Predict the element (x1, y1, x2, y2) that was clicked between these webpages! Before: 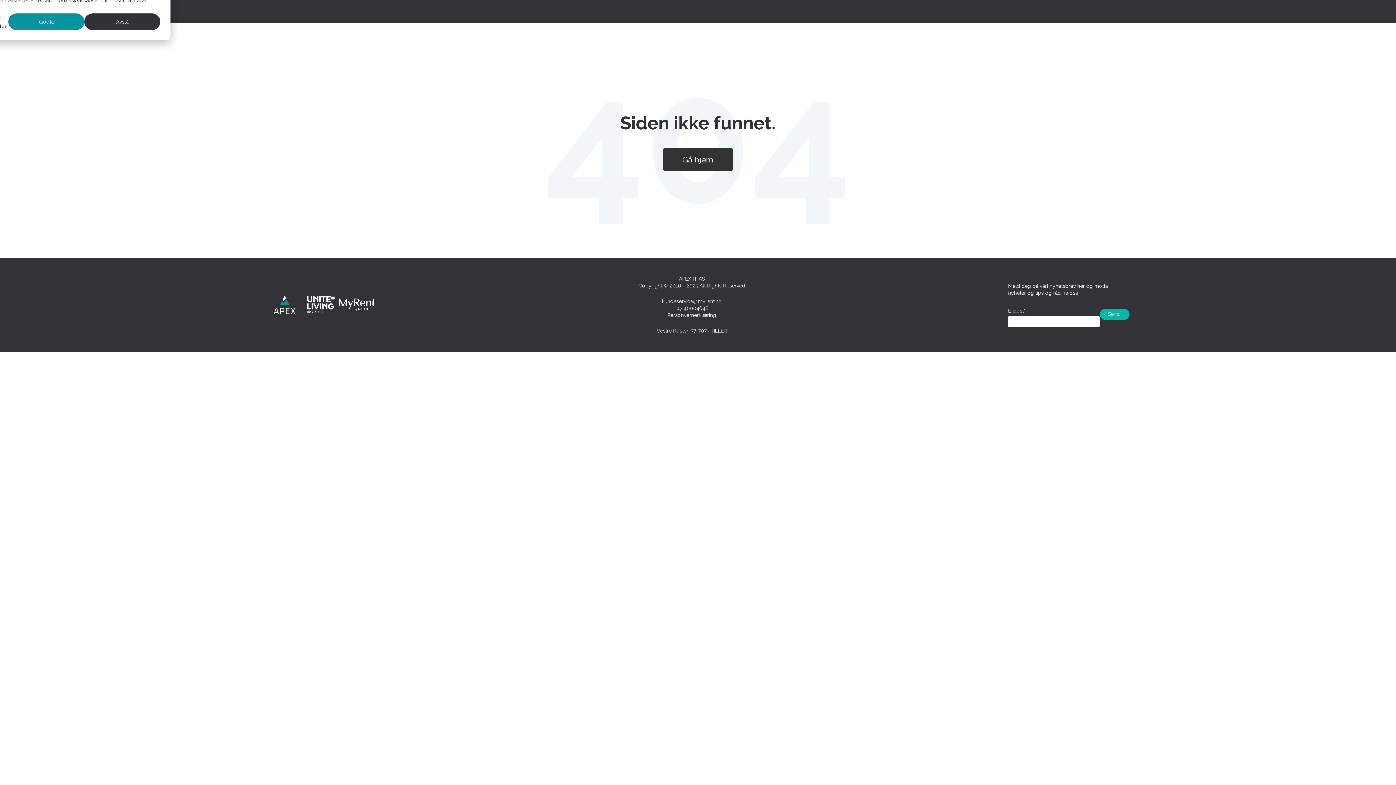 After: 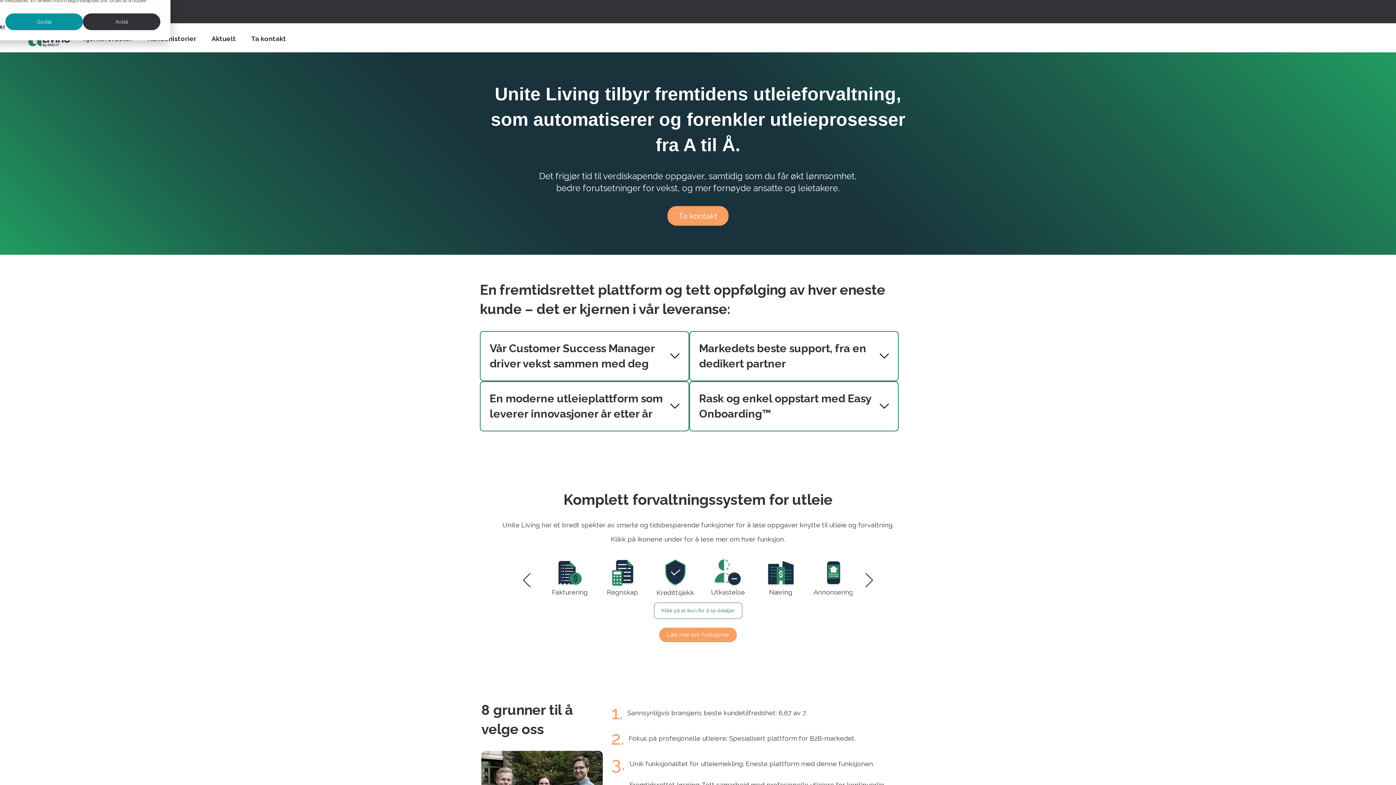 Action: bbox: (302, 295, 339, 314)